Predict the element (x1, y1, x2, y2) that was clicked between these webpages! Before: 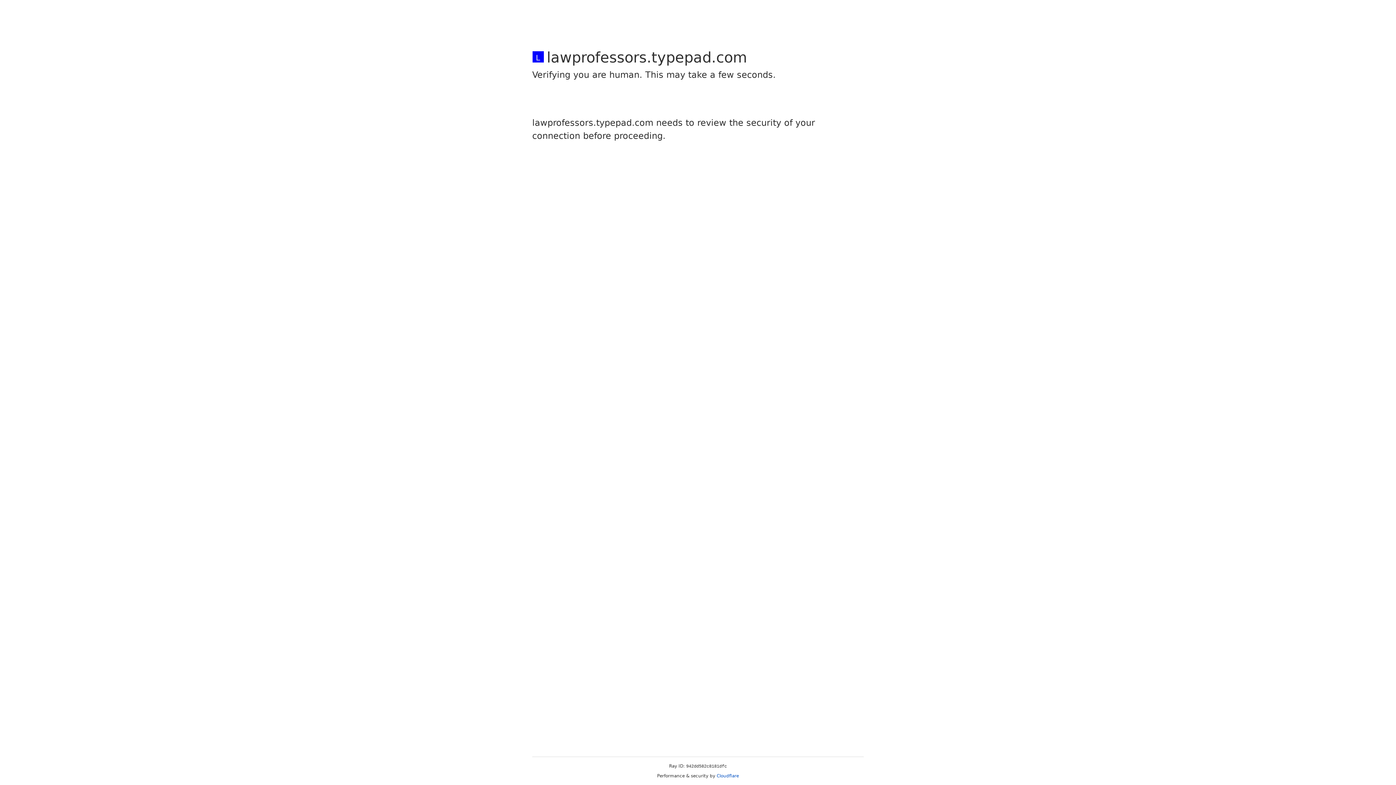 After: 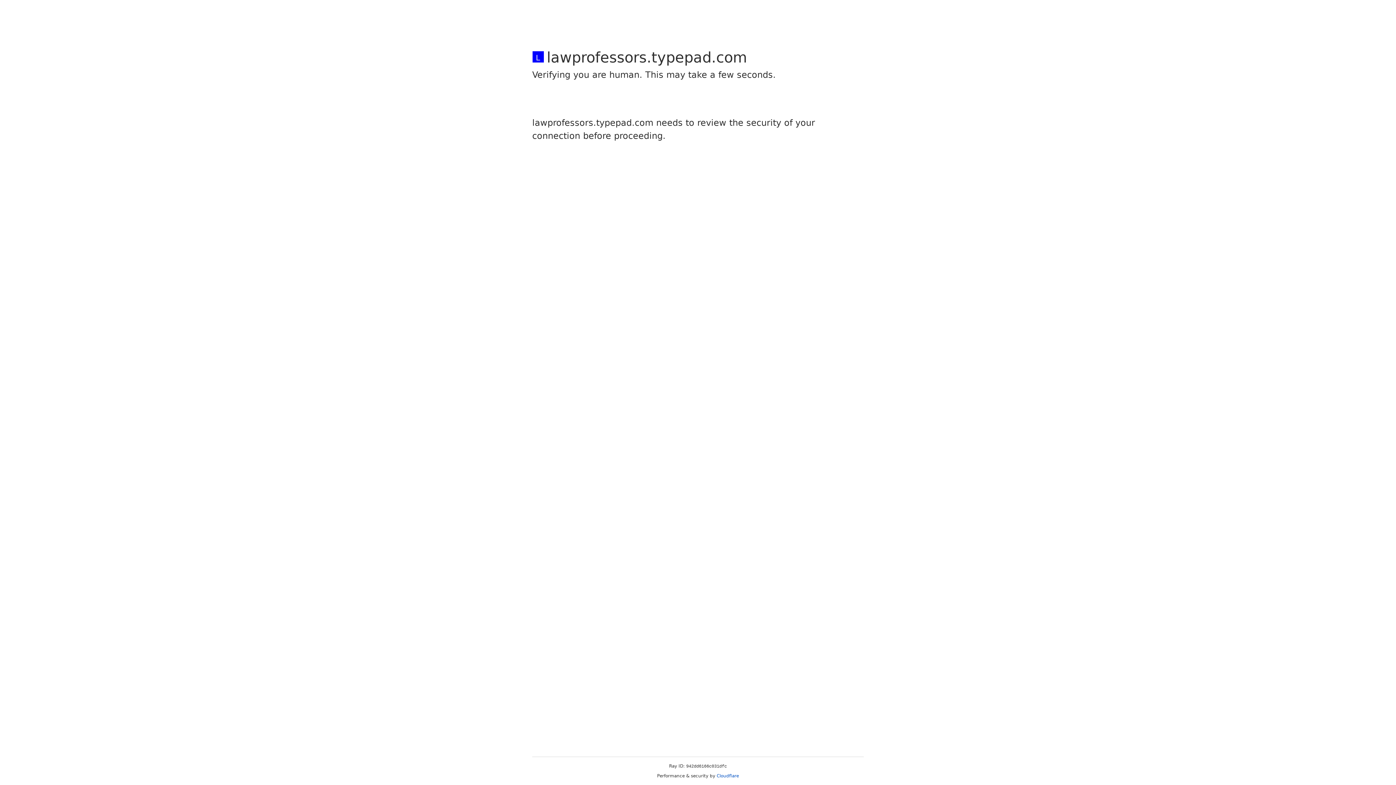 Action: label: Cloudflare bbox: (716, 773, 739, 778)